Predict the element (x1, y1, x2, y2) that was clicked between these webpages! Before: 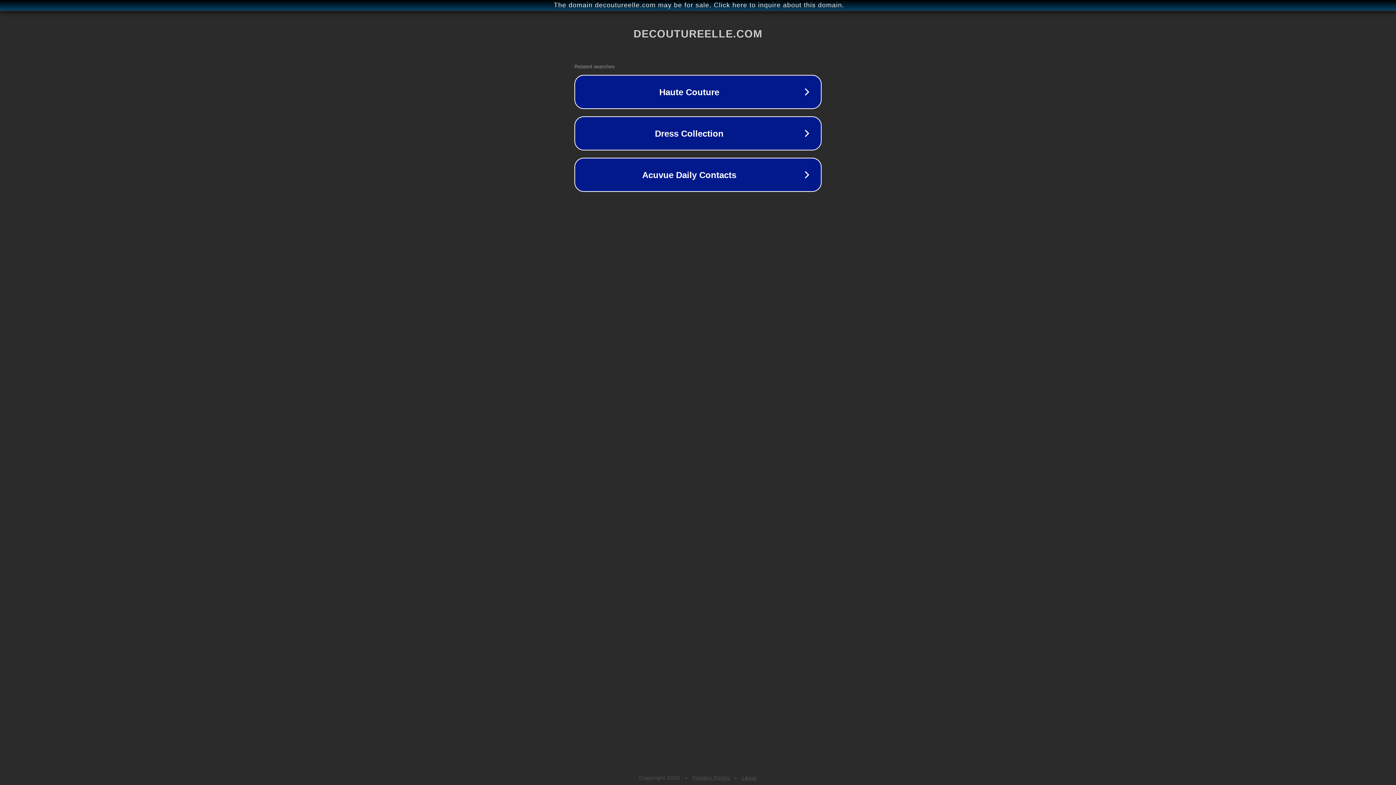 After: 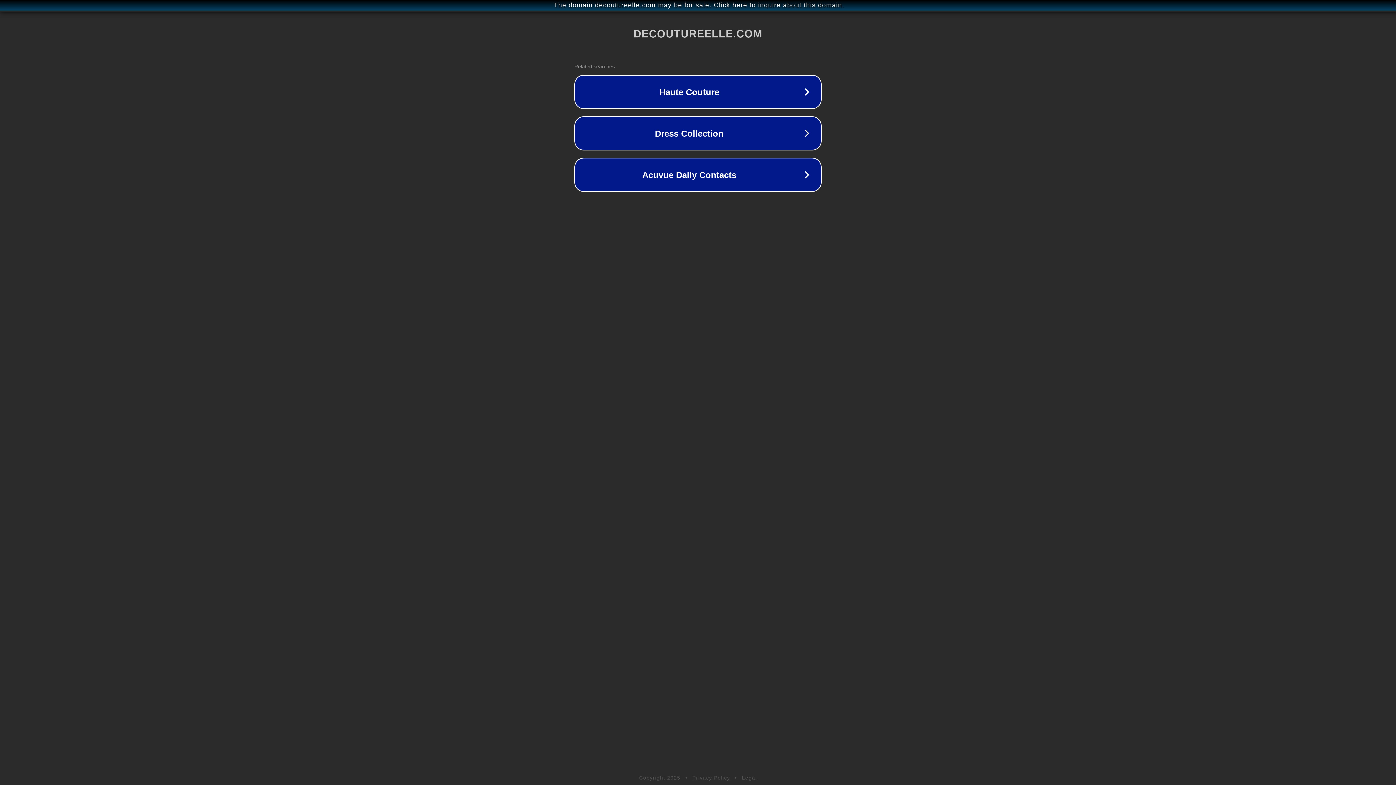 Action: bbox: (742, 775, 757, 781) label: Legal